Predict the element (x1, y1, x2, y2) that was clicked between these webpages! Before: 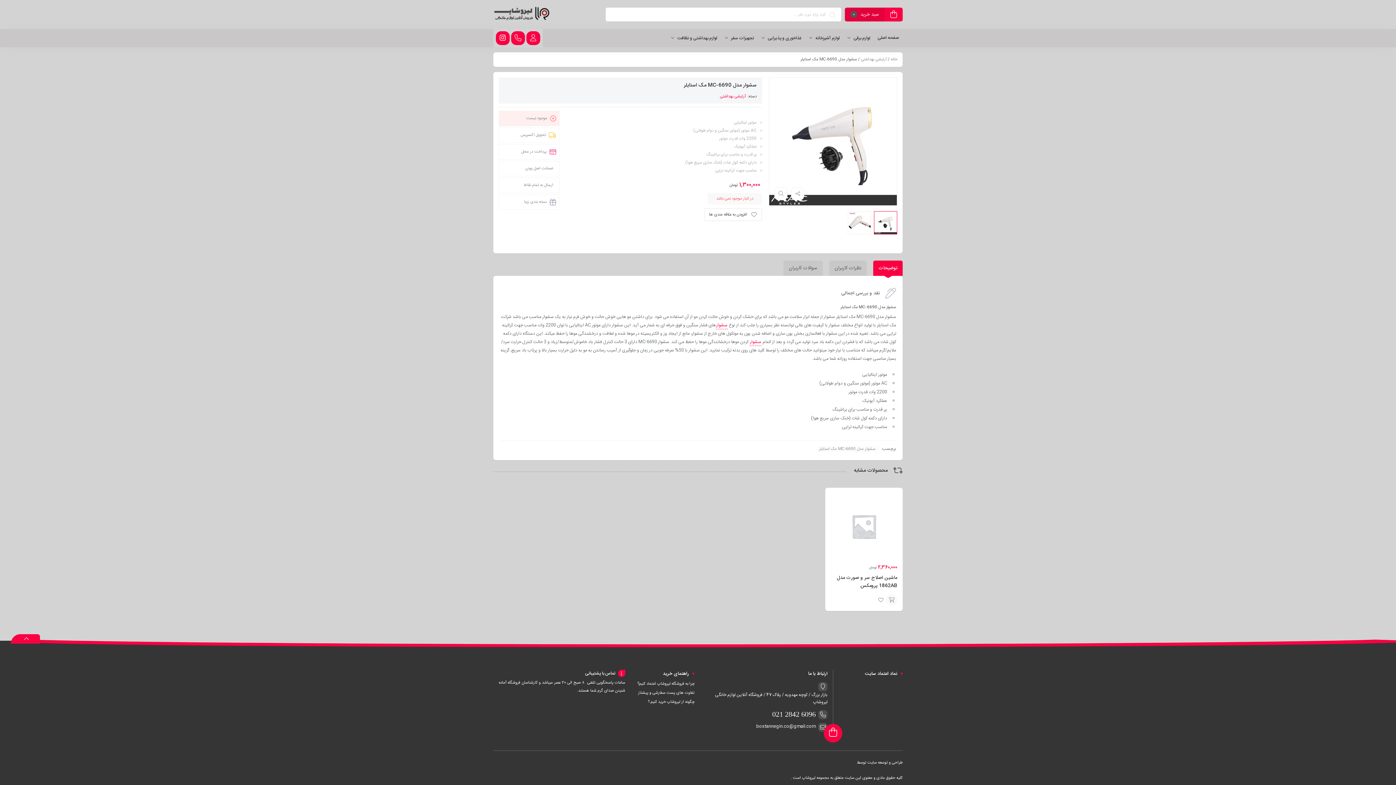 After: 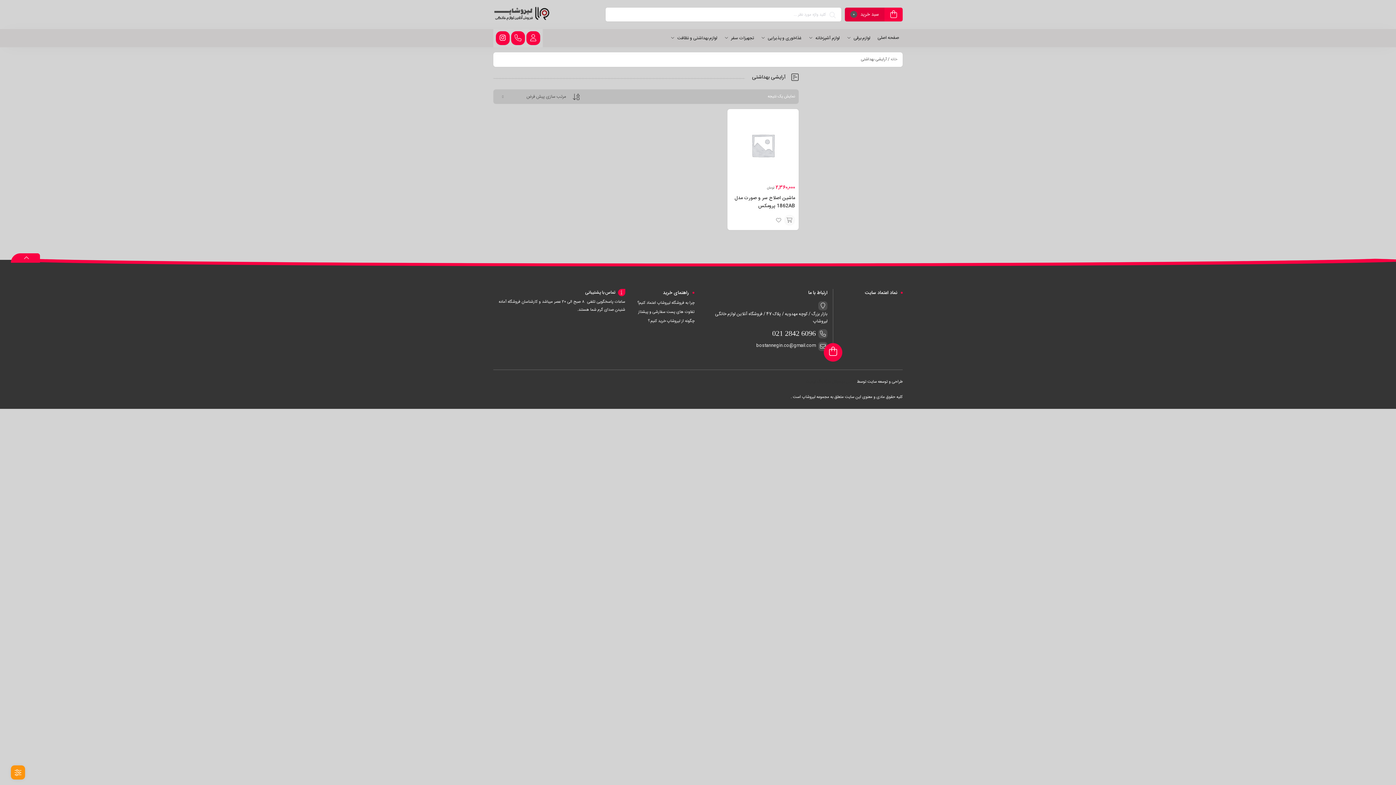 Action: label: آرایشی بهداشتی bbox: (719, 93, 746, 100)